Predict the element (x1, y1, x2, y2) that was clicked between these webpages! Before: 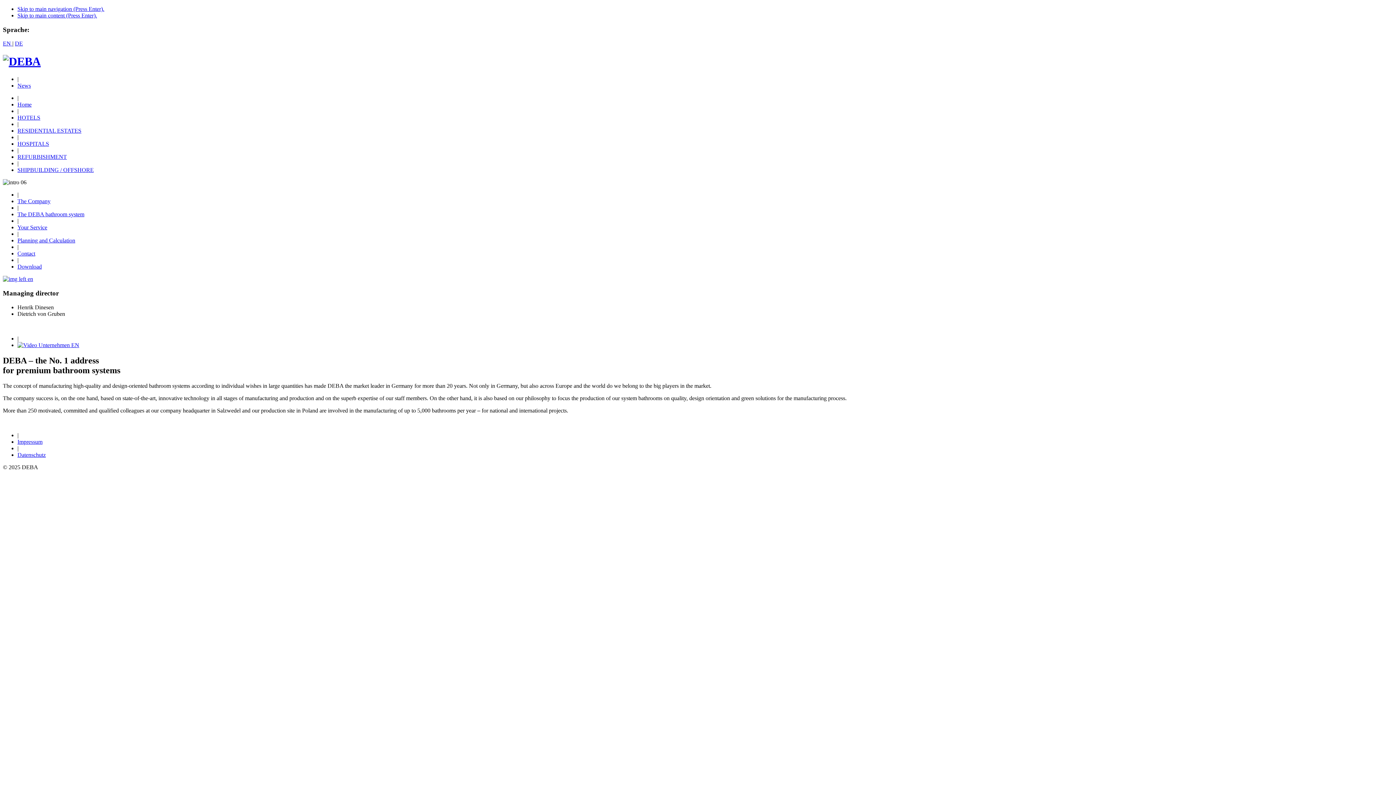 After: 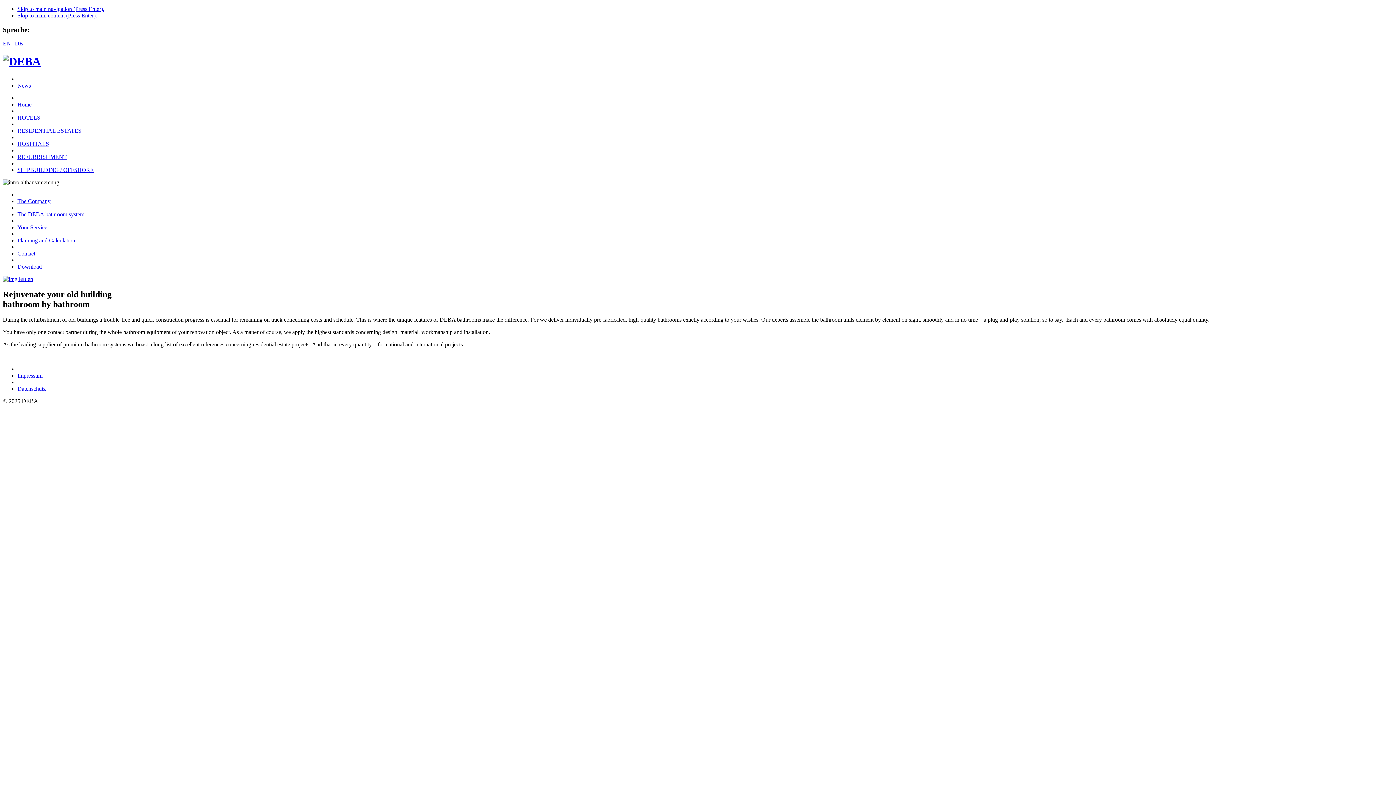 Action: bbox: (17, 153, 66, 160) label: REFURBISHMENT